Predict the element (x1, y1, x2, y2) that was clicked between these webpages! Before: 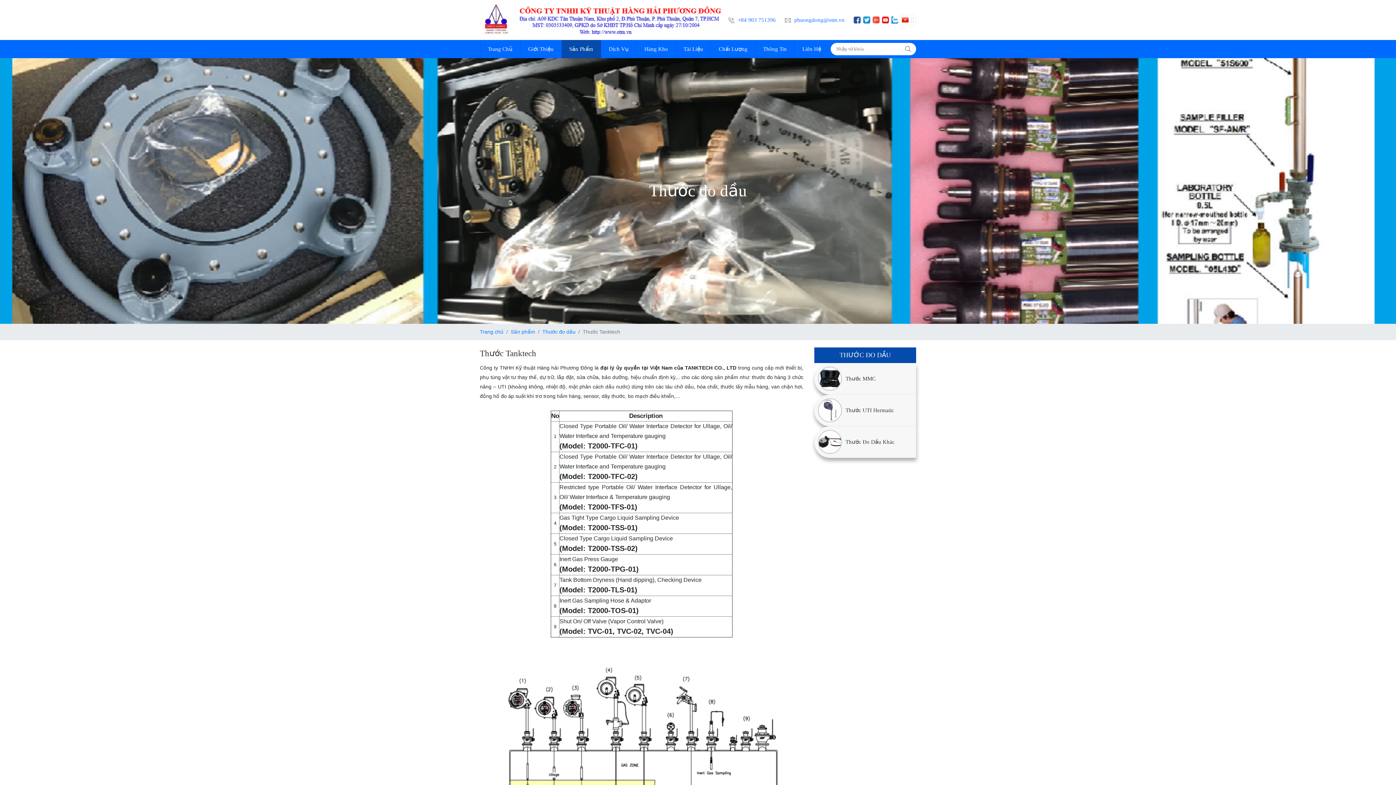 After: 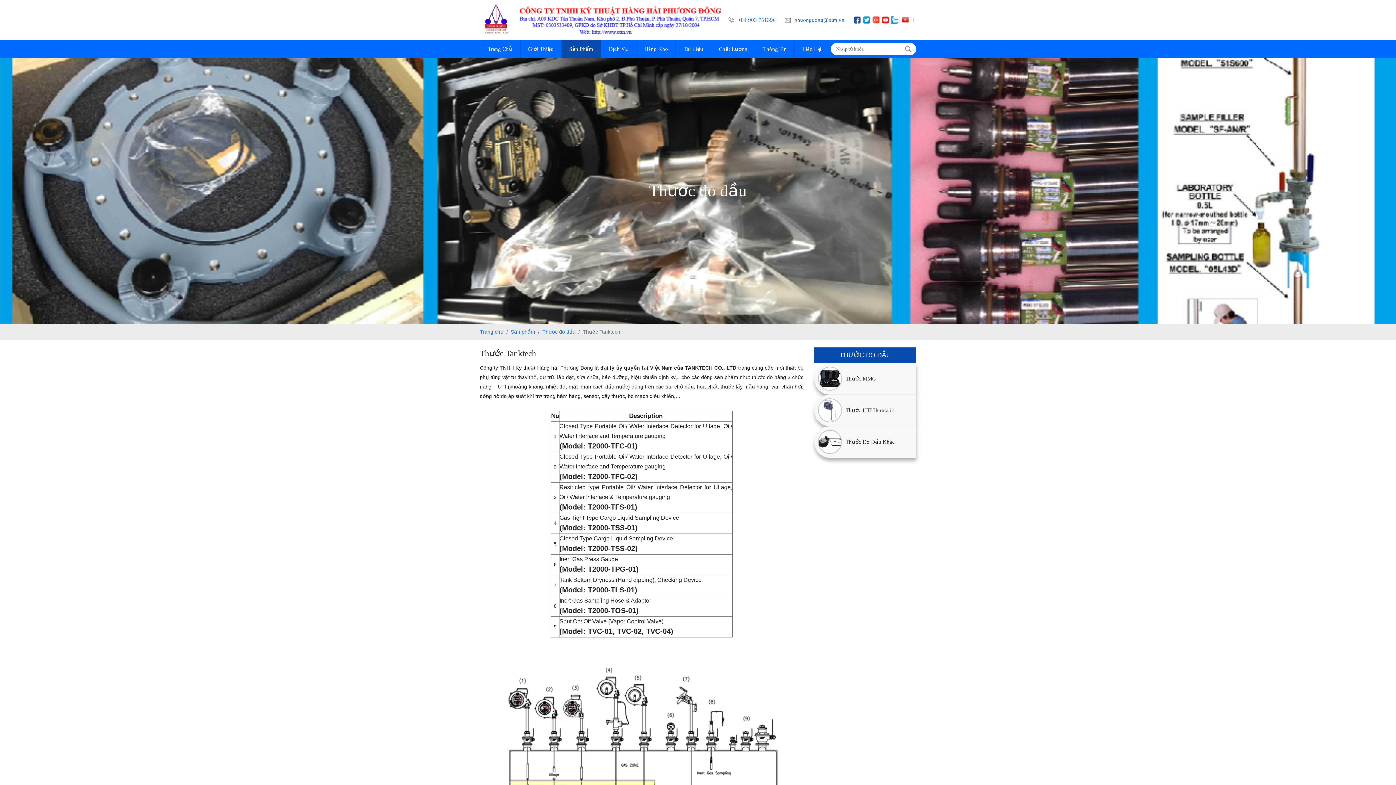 Action: bbox: (872, 16, 880, 22)